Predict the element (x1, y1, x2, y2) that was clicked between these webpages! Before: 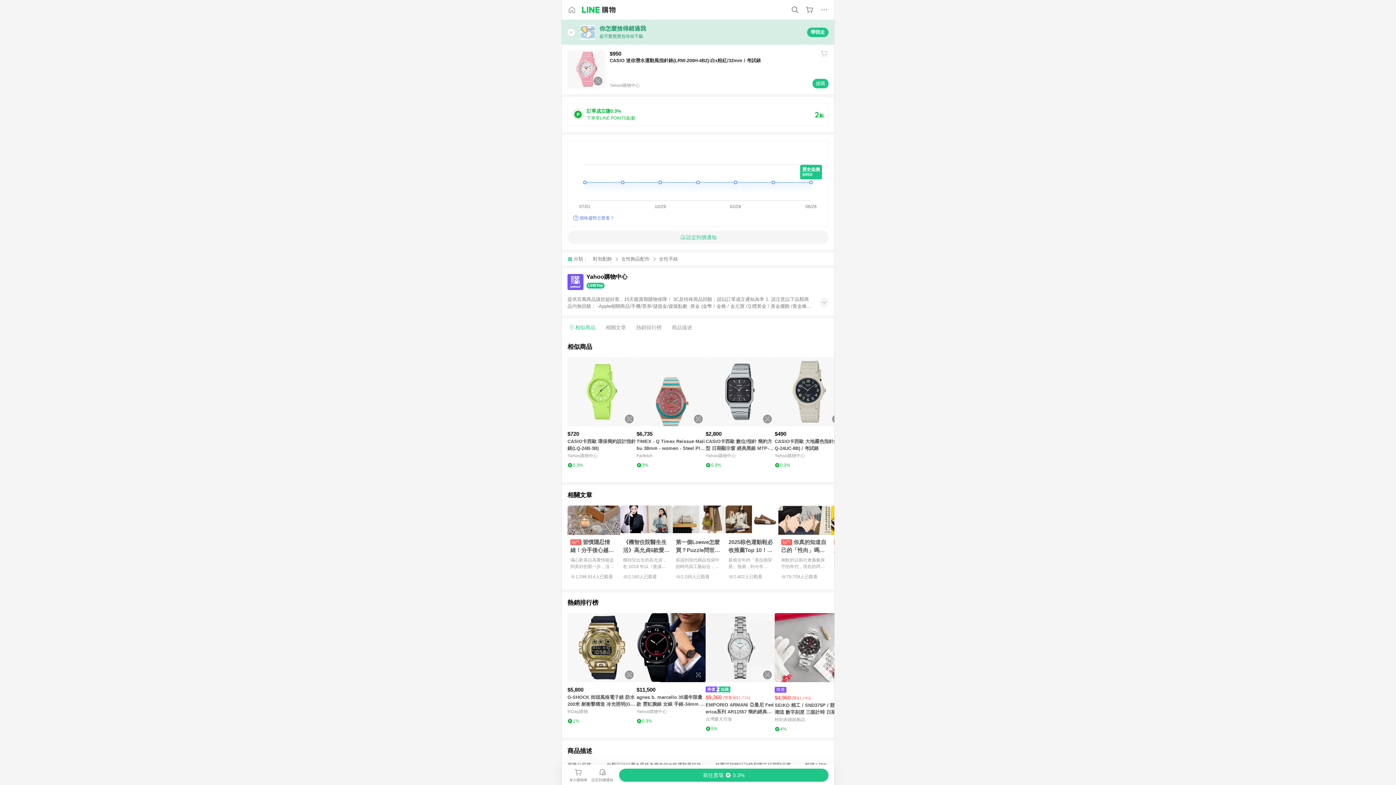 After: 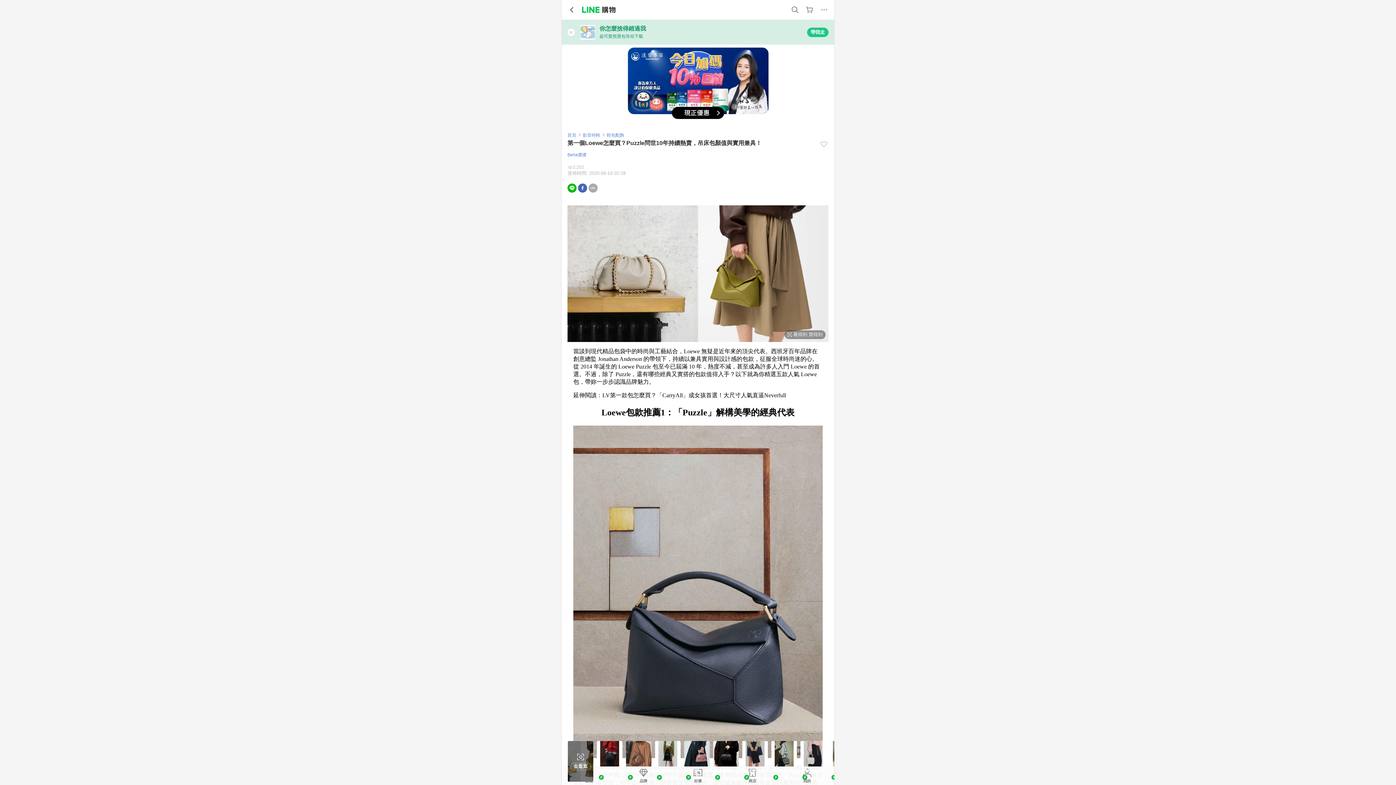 Action: label: 第一個Loewe怎麼買？Puzzle問世10年持續熱賣，吊床包顏值與實用兼具！
當談到現代精品包袋中的時尚與工藝結合，Loewe 無疑是近年來的頂尖代表。西班牙百年品牌在創意總監 Jonathan An...
2,195人已觀看 bbox: (673, 505, 725, 583)